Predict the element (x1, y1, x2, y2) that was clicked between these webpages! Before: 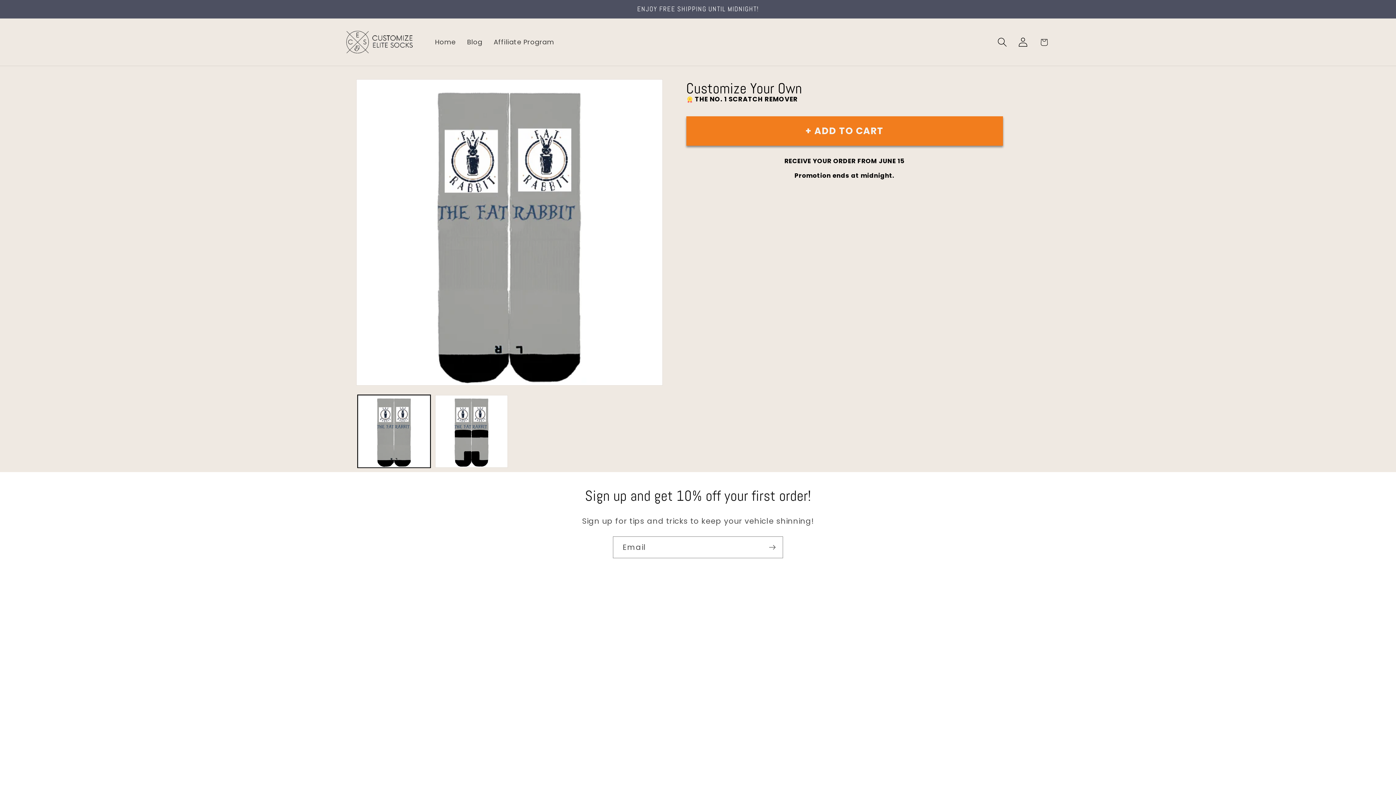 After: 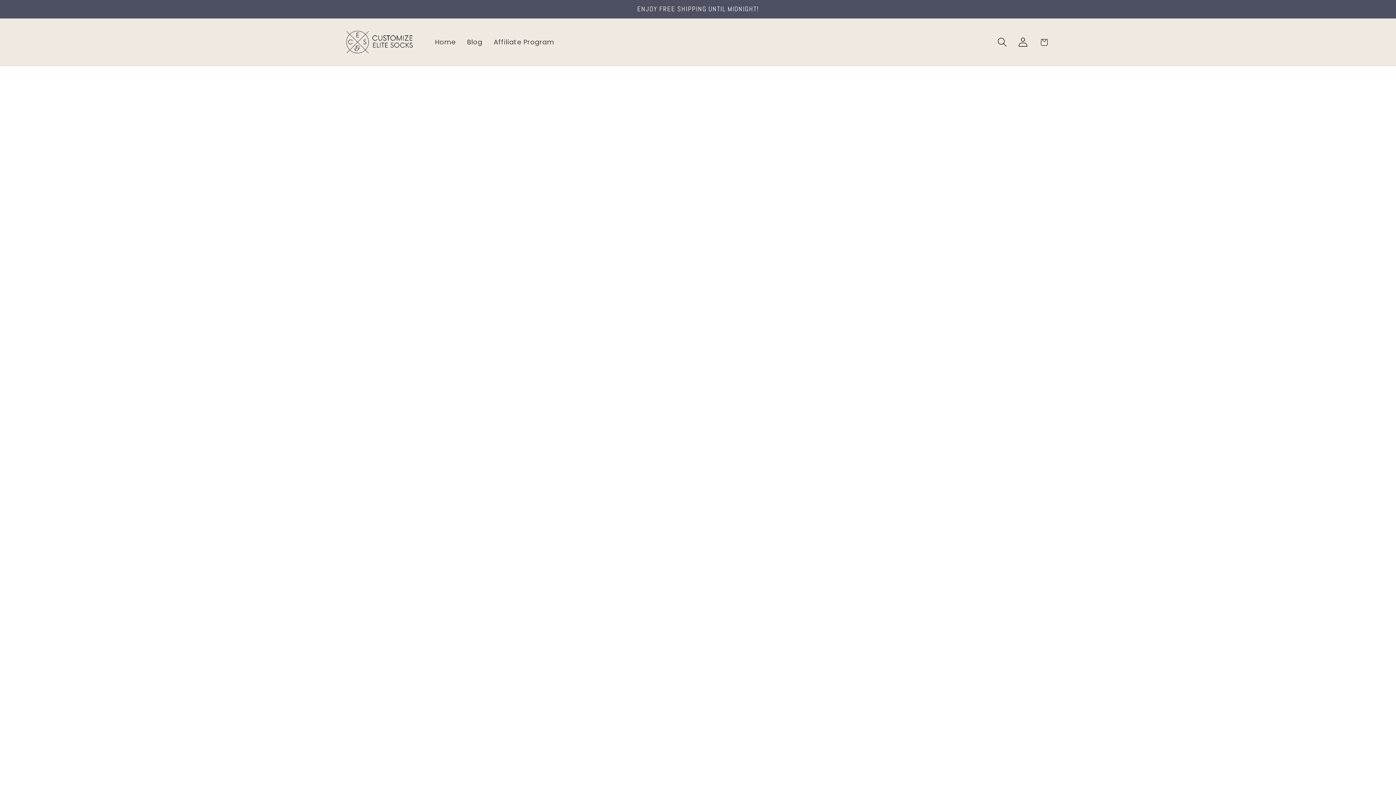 Action: label: Privacy Policy bbox: (343, 722, 391, 737)